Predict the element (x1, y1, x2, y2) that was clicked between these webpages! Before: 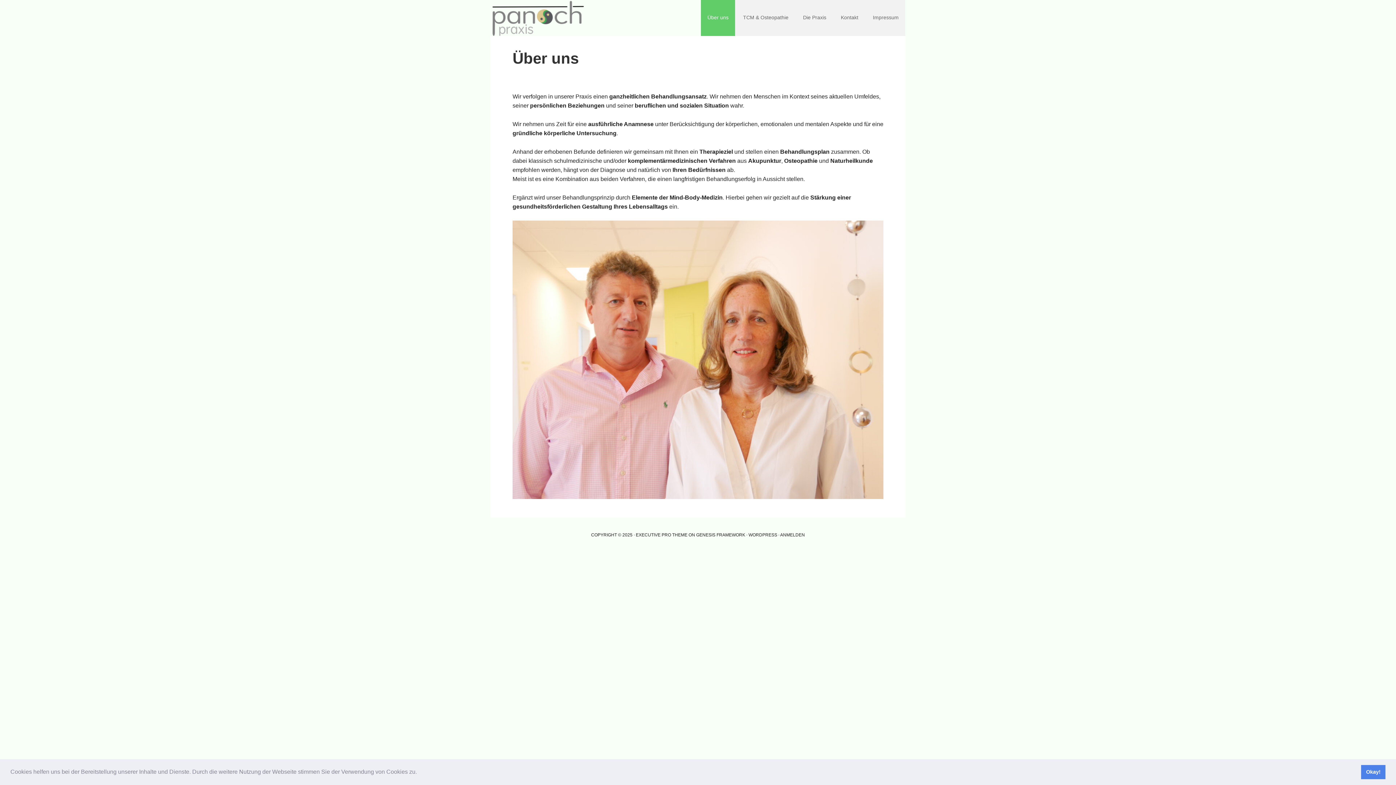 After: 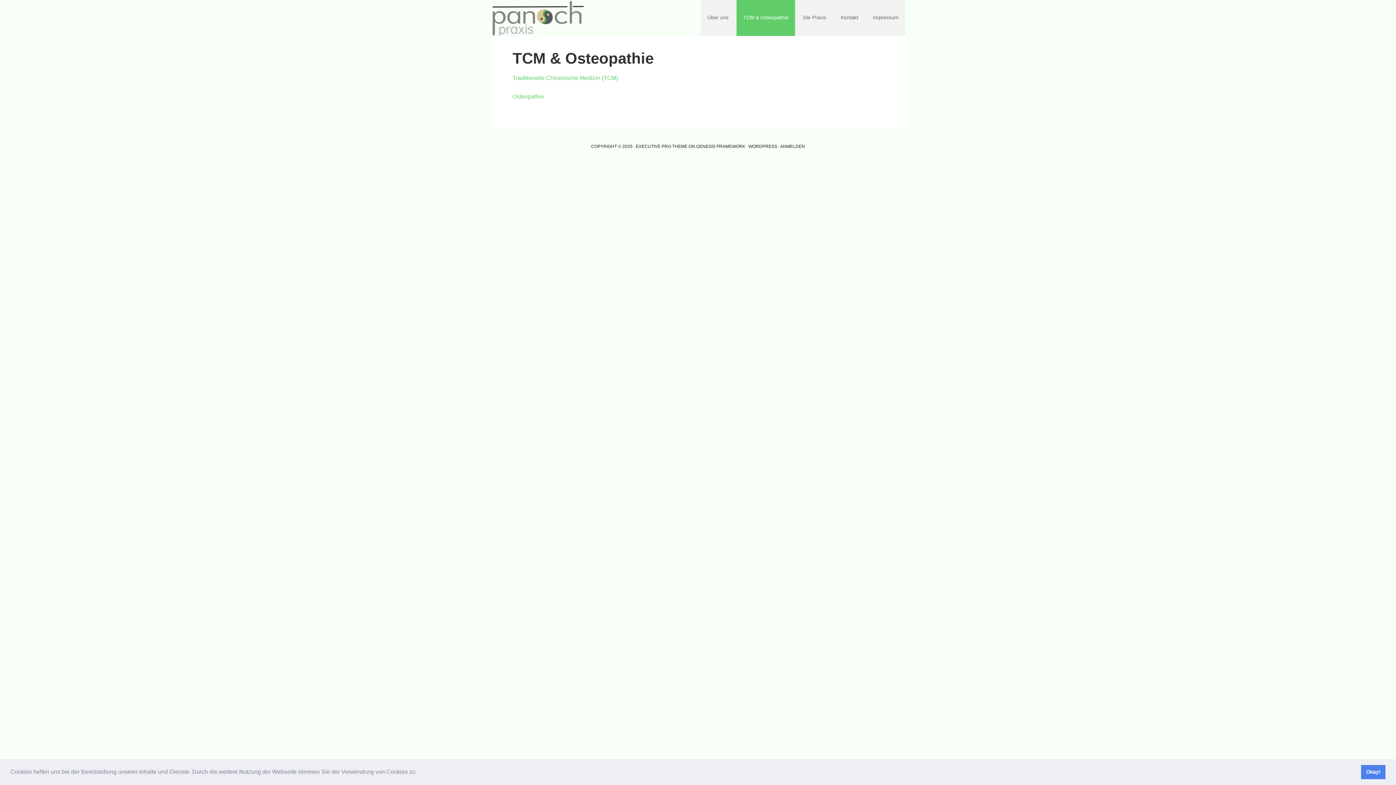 Action: bbox: (736, 0, 795, 36) label: TCM & Osteopathie